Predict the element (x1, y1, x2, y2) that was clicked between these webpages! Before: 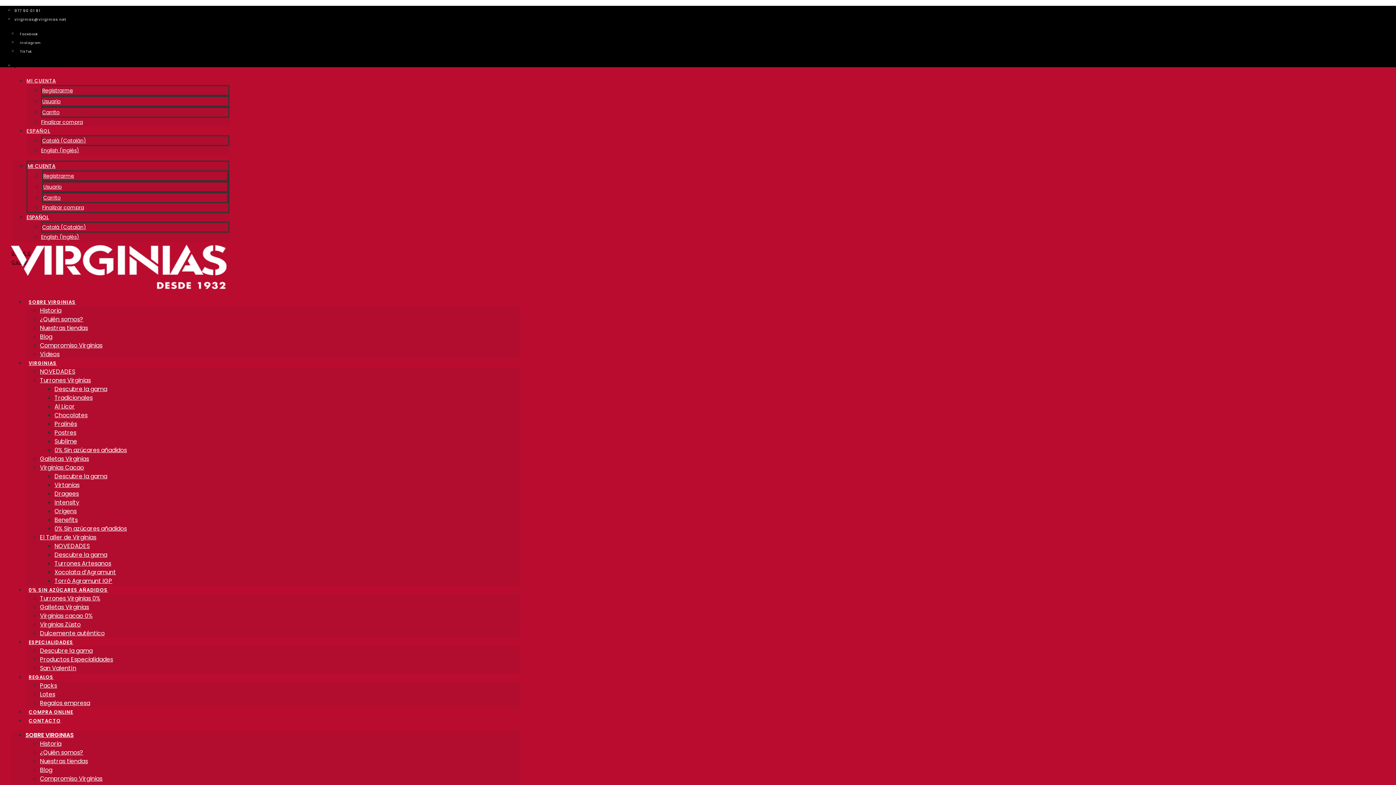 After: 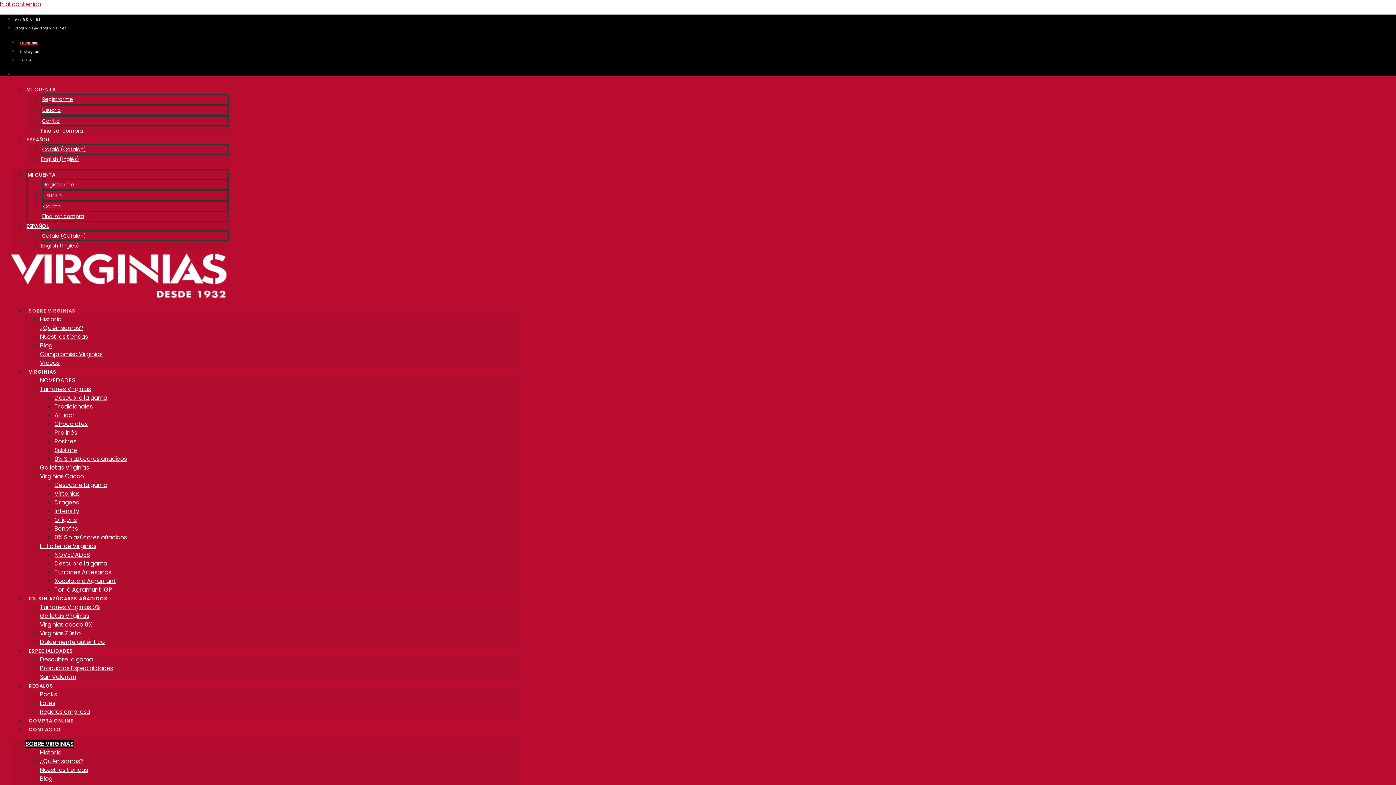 Action: label: SOBRE VIRGINIAS bbox: (25, 731, 73, 739)